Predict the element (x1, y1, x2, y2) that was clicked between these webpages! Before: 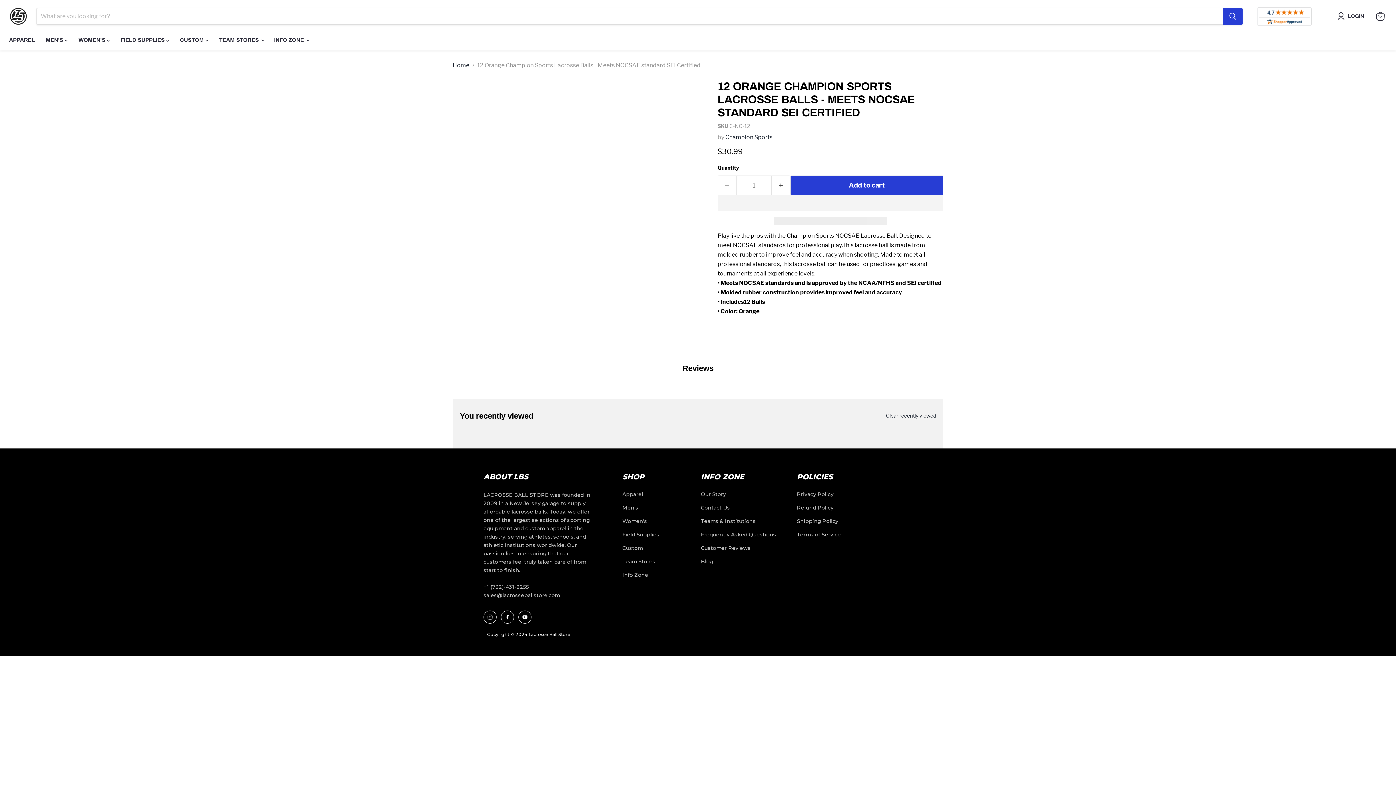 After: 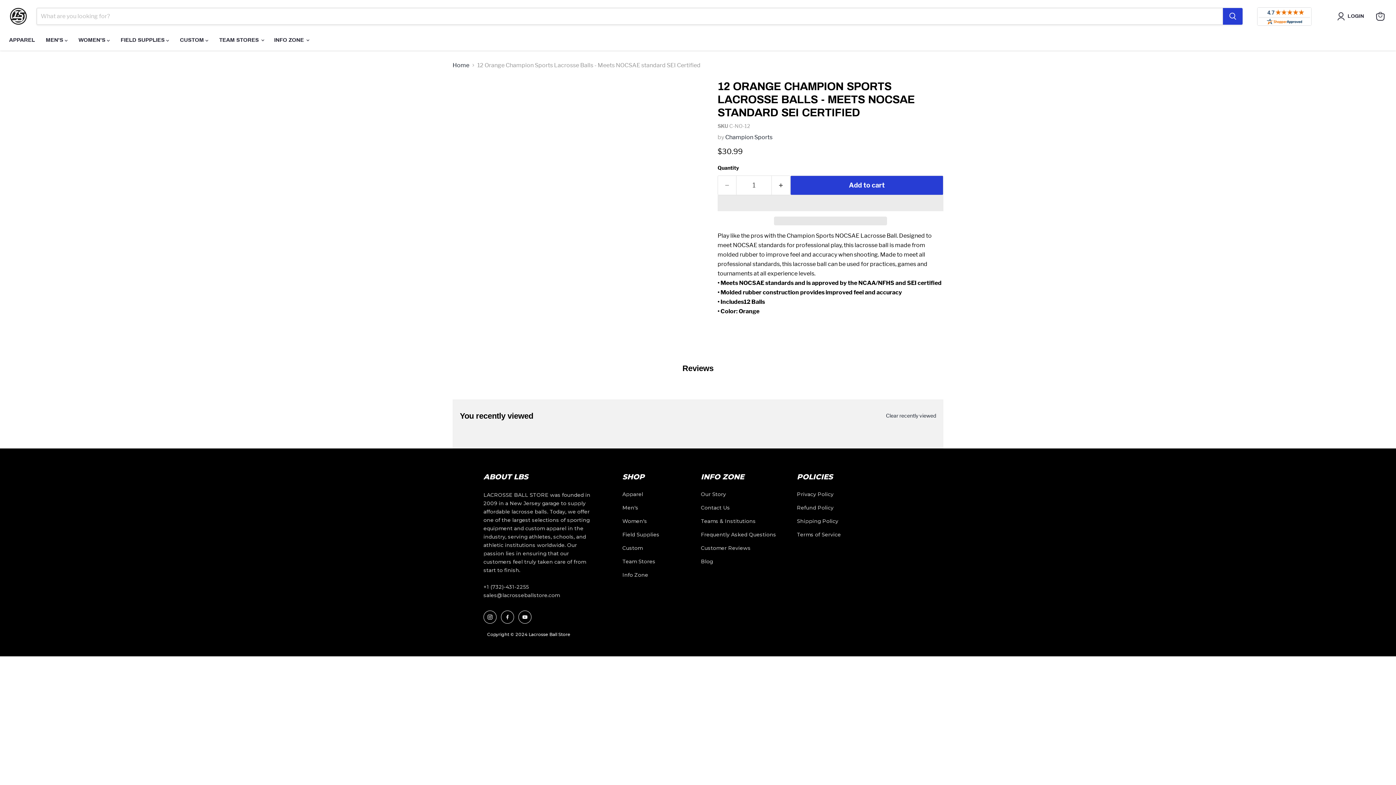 Action: label: 12 orange lacrosse balls made from molded rubber by Champion Sports thumbnail bbox: (452, 80, 480, 109)